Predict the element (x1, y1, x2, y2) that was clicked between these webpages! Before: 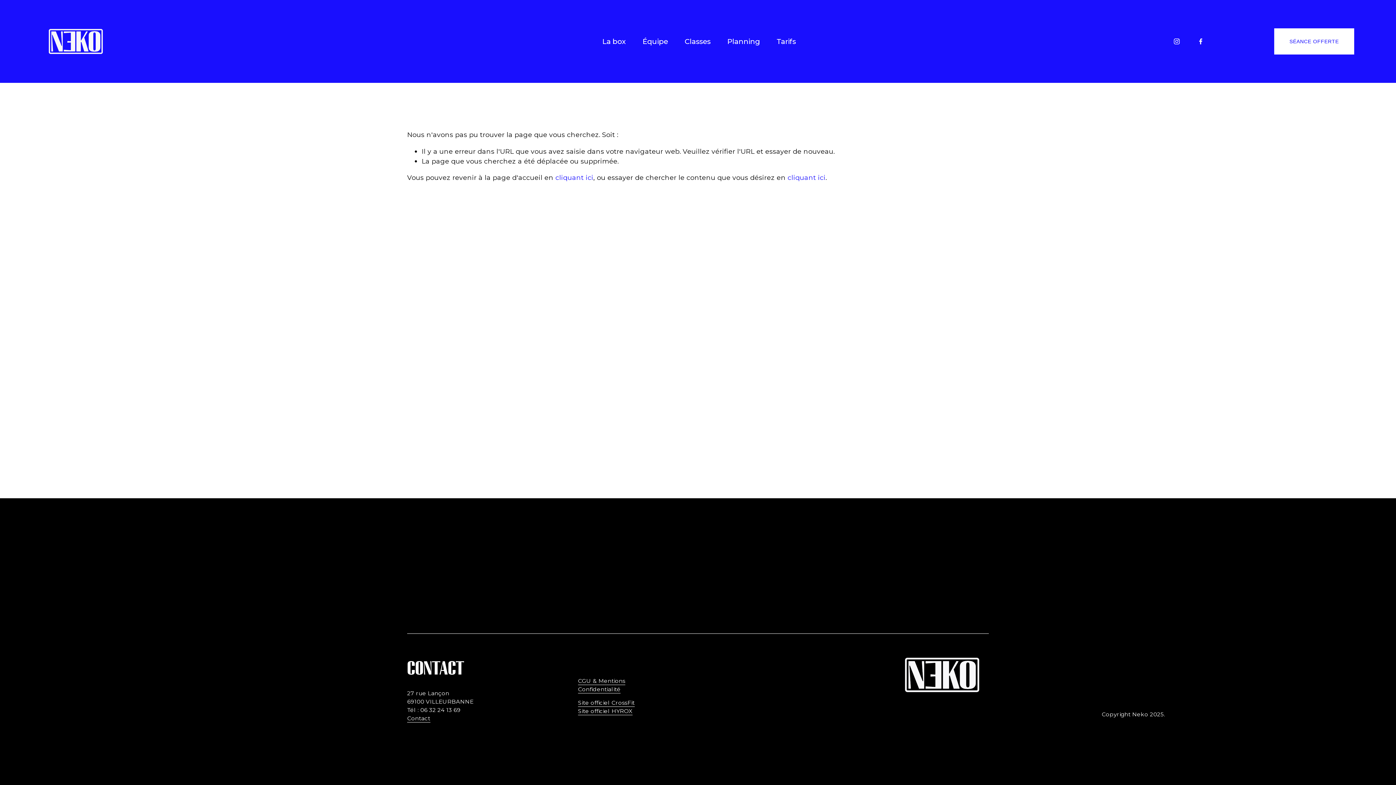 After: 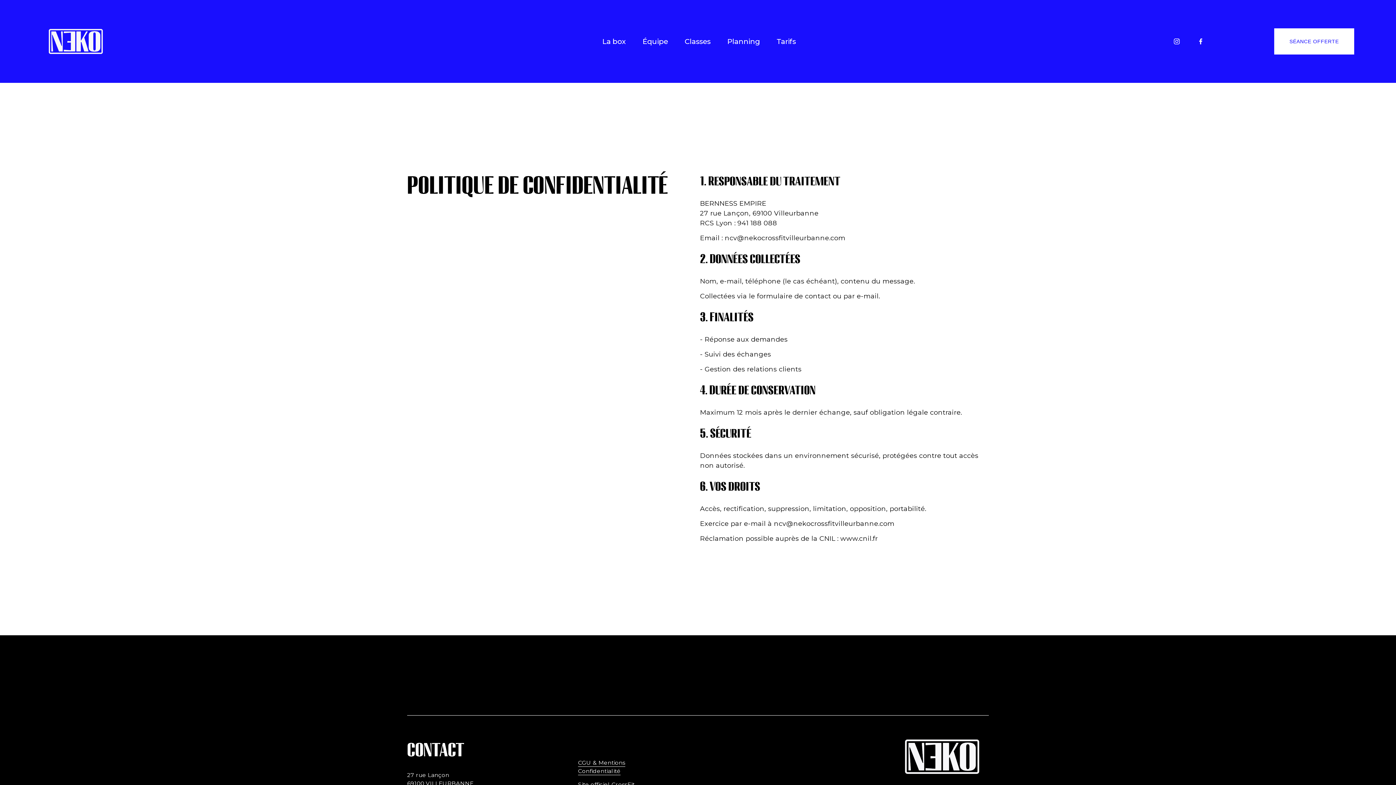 Action: bbox: (578, 685, 620, 693) label: Confidentialité